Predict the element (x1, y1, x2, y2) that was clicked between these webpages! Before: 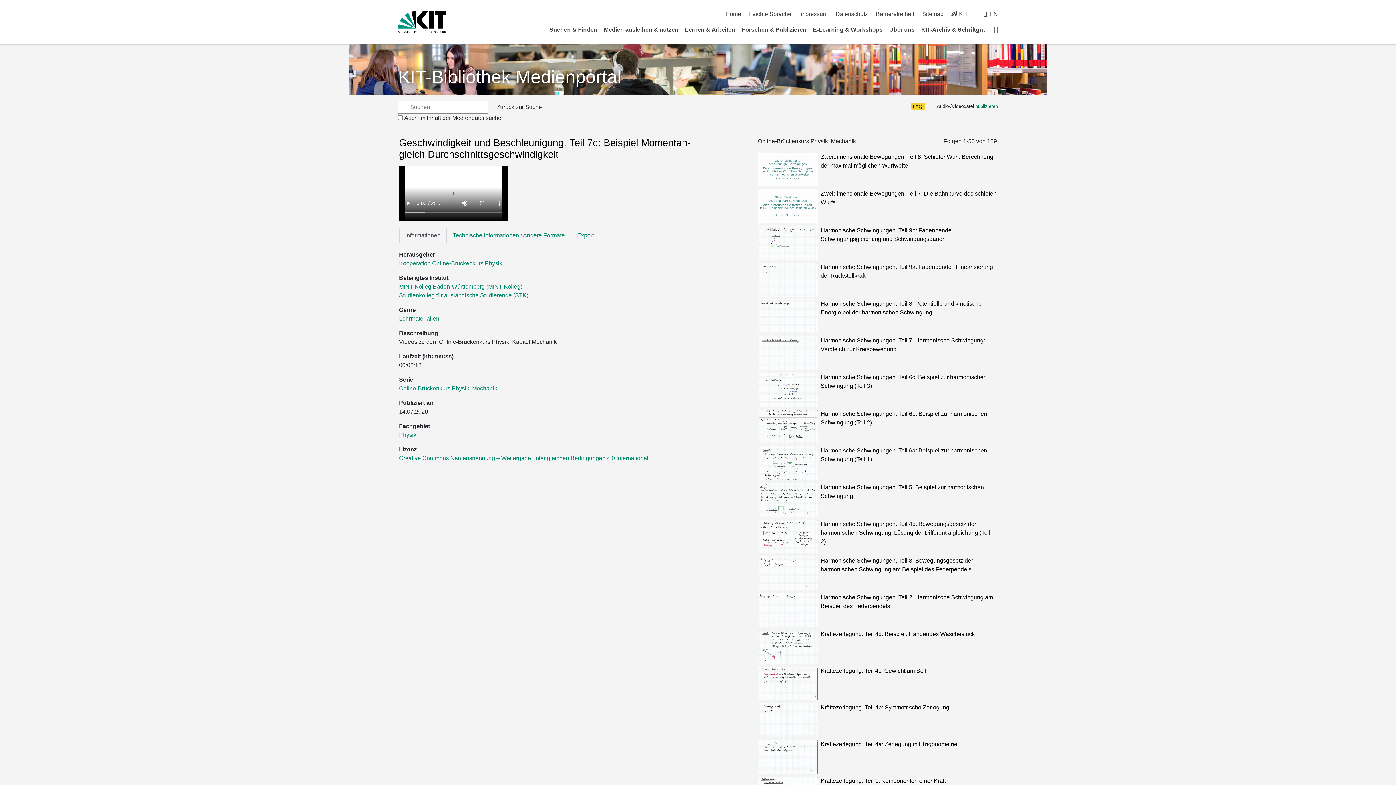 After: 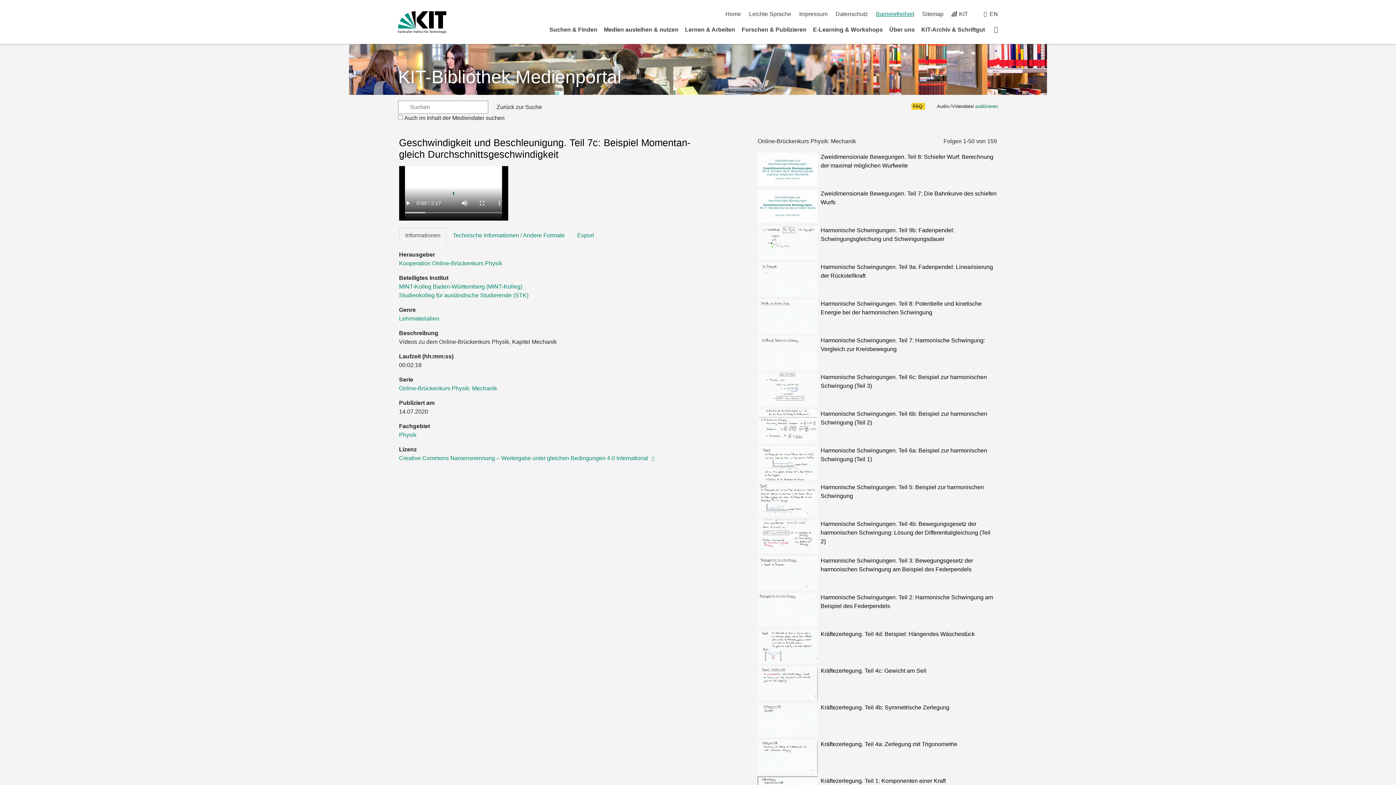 Action: bbox: (876, 10, 914, 17) label: Barrierefreiheit